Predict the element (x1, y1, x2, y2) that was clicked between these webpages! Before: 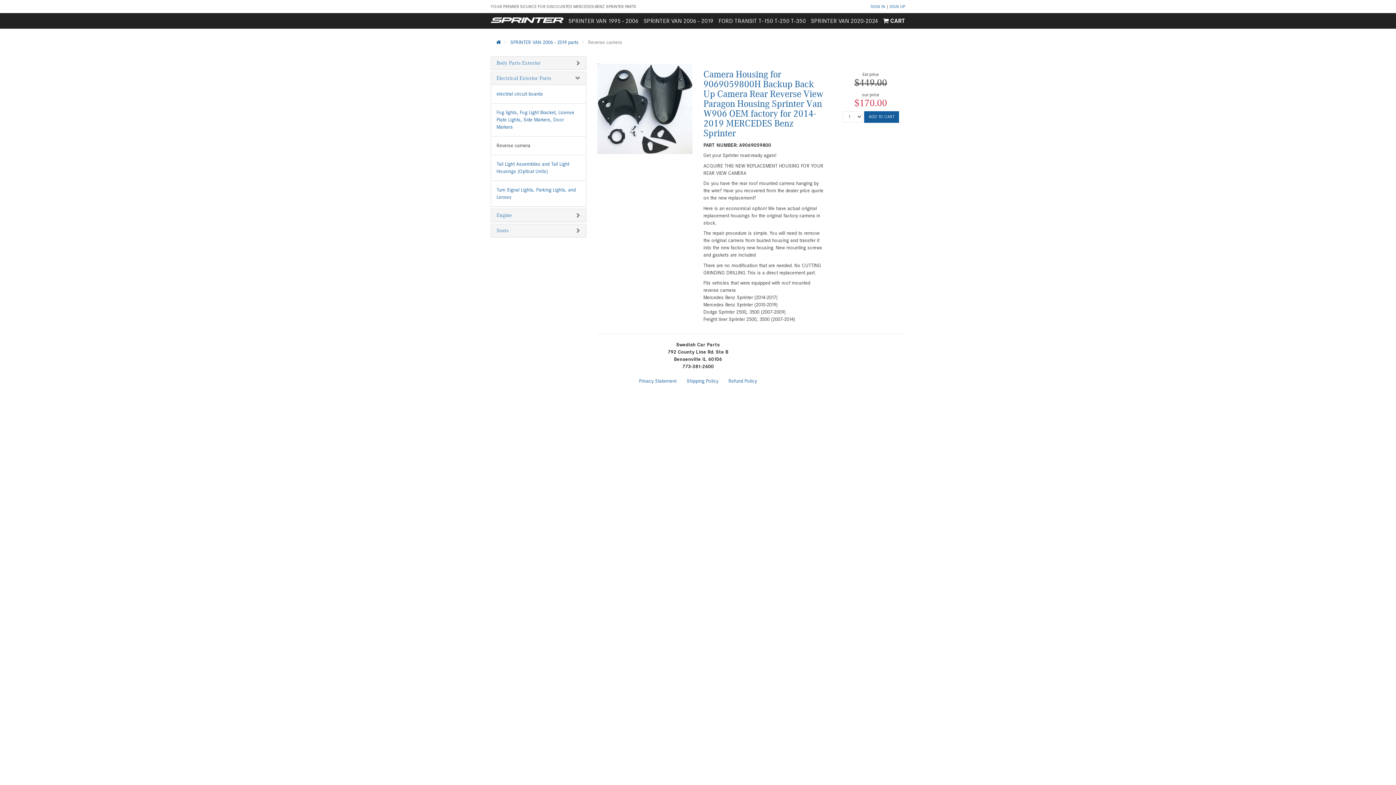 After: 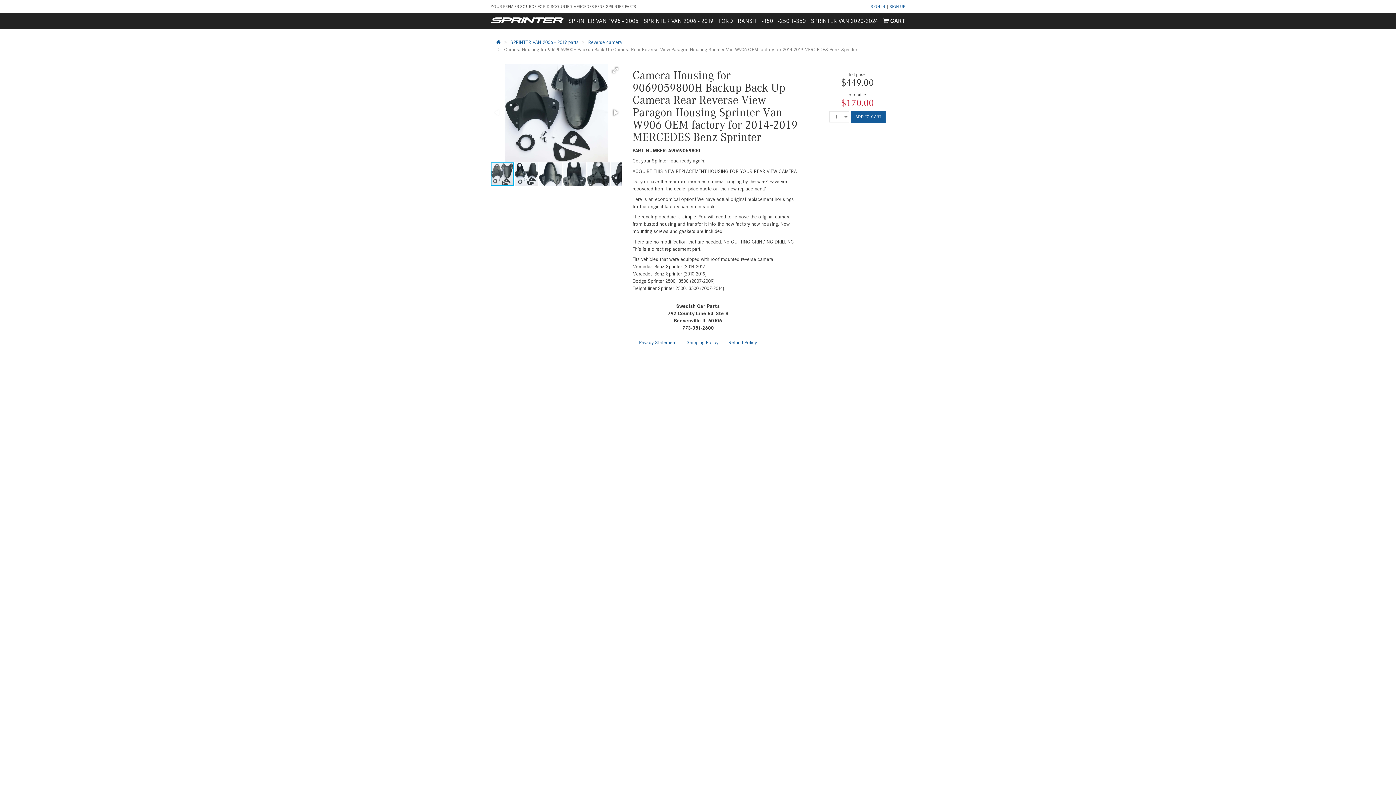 Action: bbox: (703, 70, 823, 137) label: Camera Housing for 9069059800H Backup Back Up Camera Rear Reverse View Paragon Housing Sprinter Van W906 OEM factory for 2014-2019 MERCEDES Benz Sprinter